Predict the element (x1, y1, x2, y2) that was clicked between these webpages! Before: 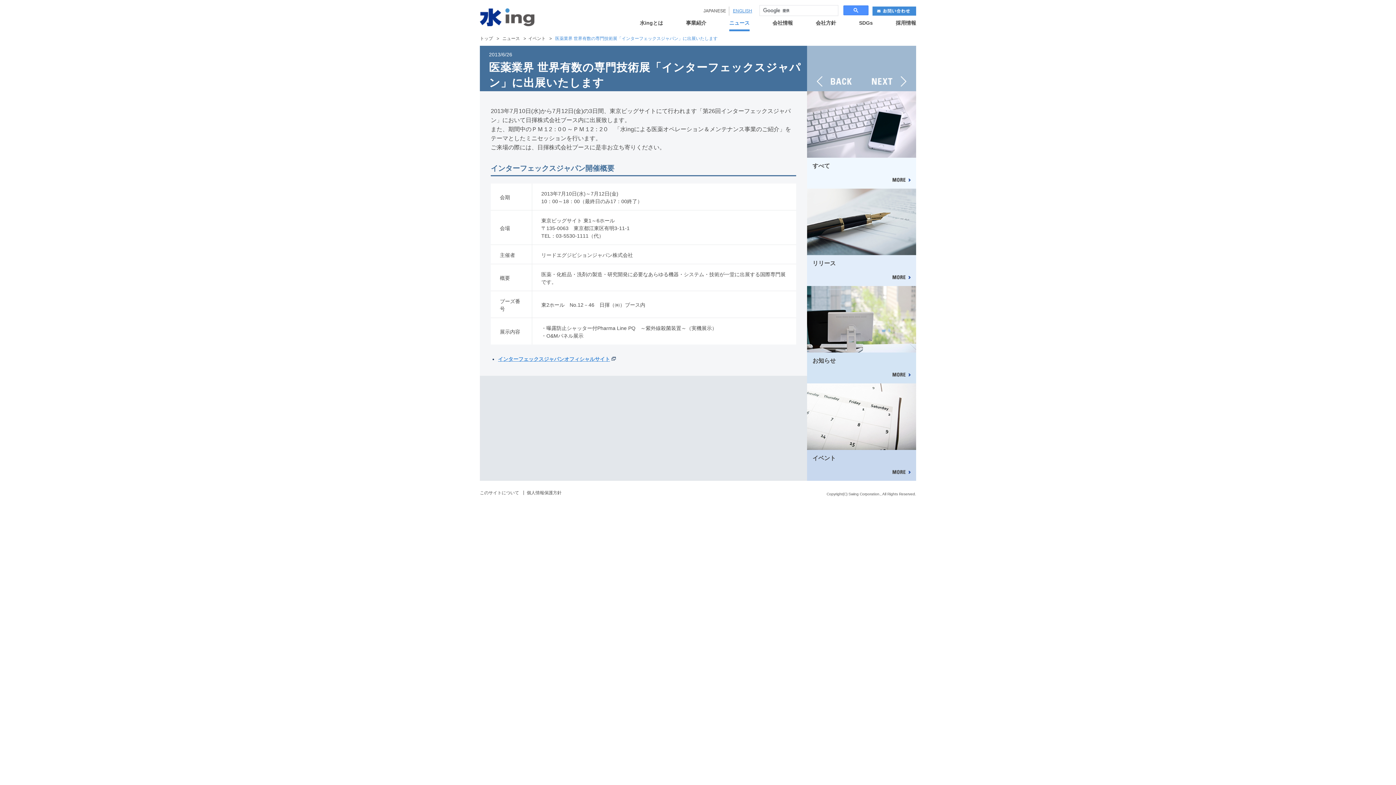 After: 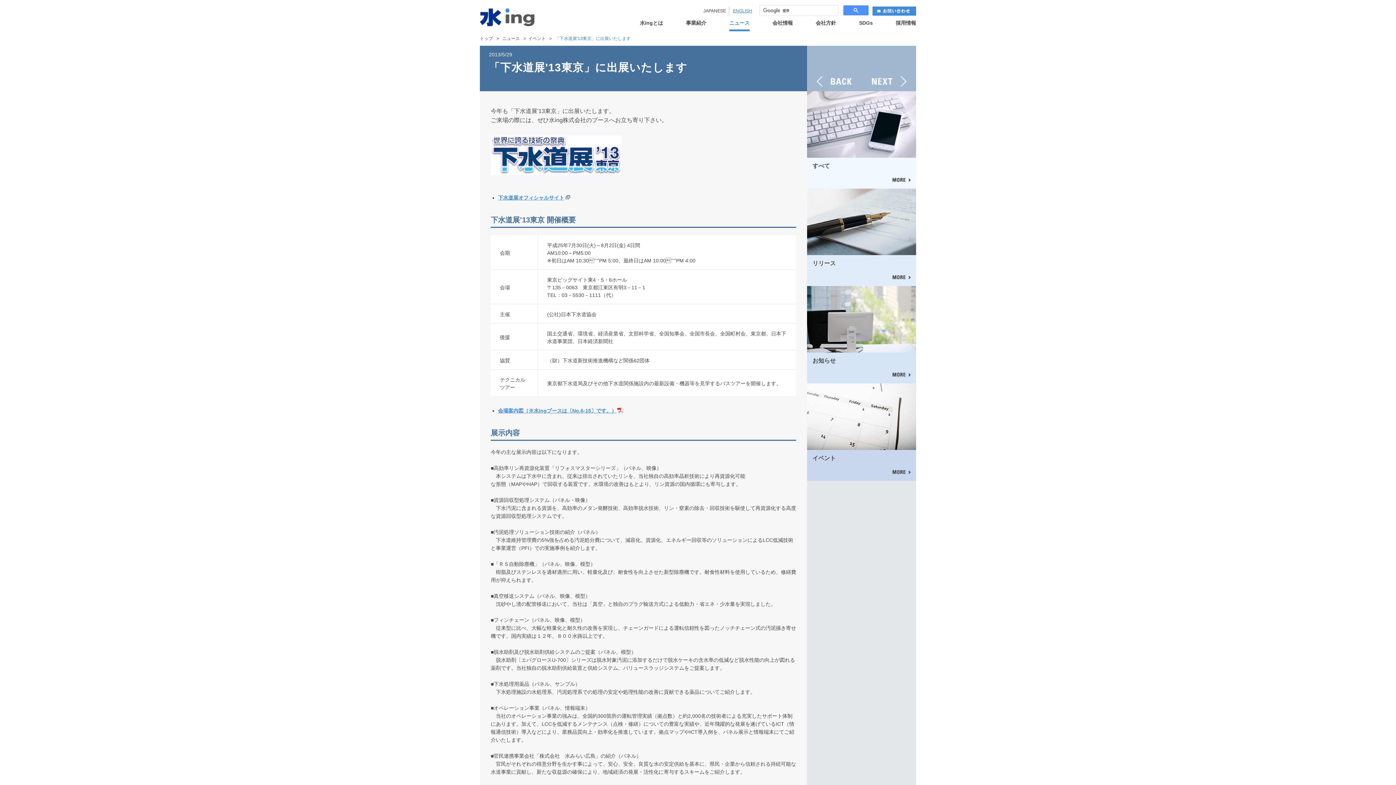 Action: label: NEXT bbox: (861, 45, 916, 91)